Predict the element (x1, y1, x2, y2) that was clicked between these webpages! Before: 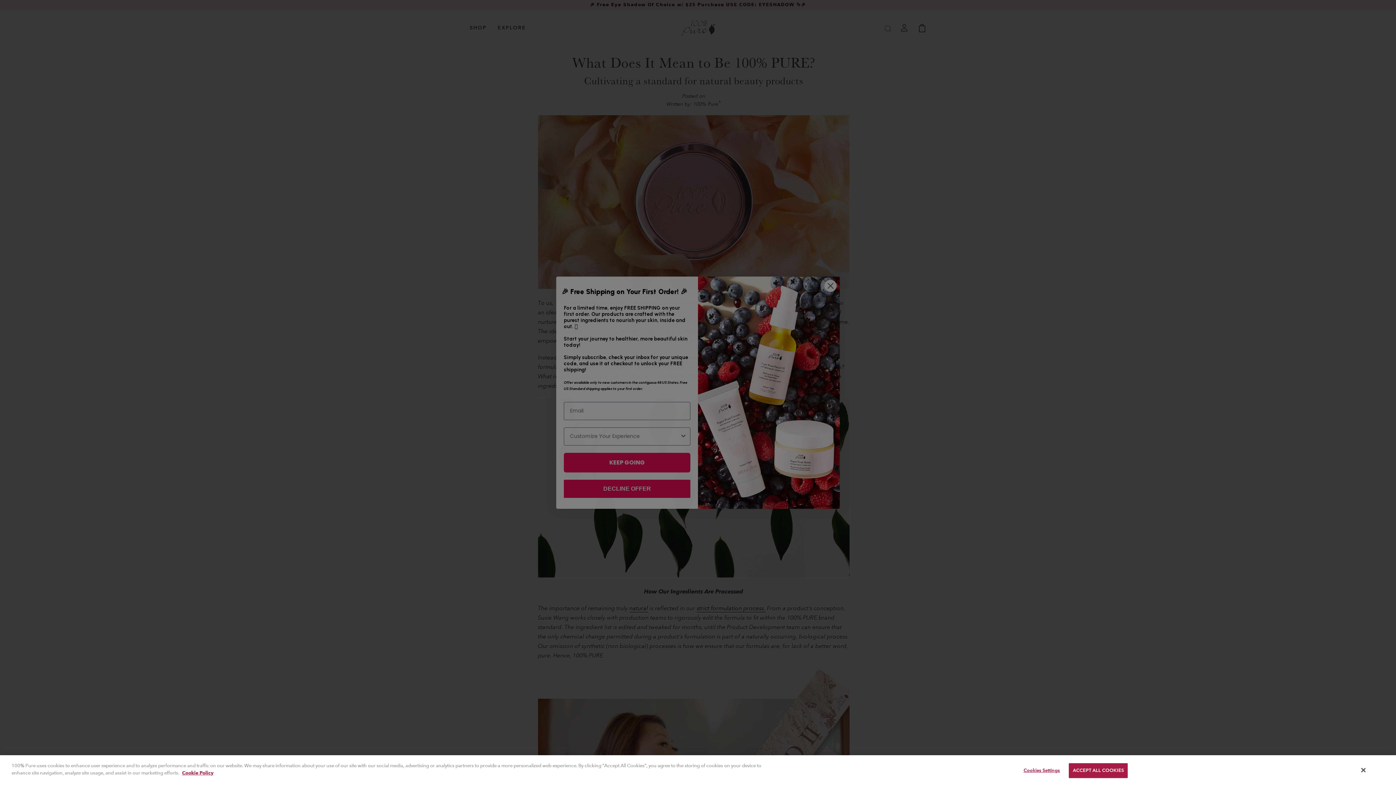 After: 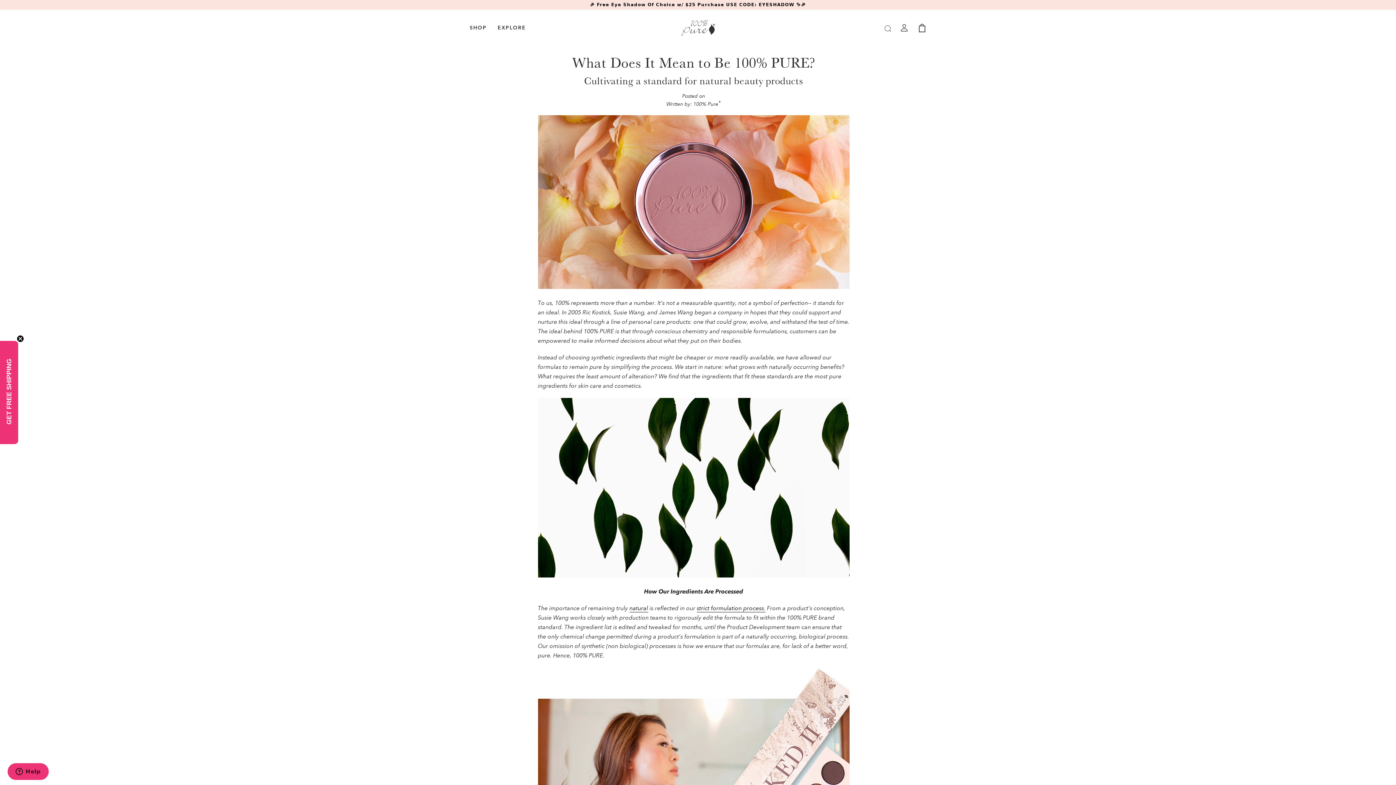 Action: label: Close bbox: (1361, 767, 1365, 773)